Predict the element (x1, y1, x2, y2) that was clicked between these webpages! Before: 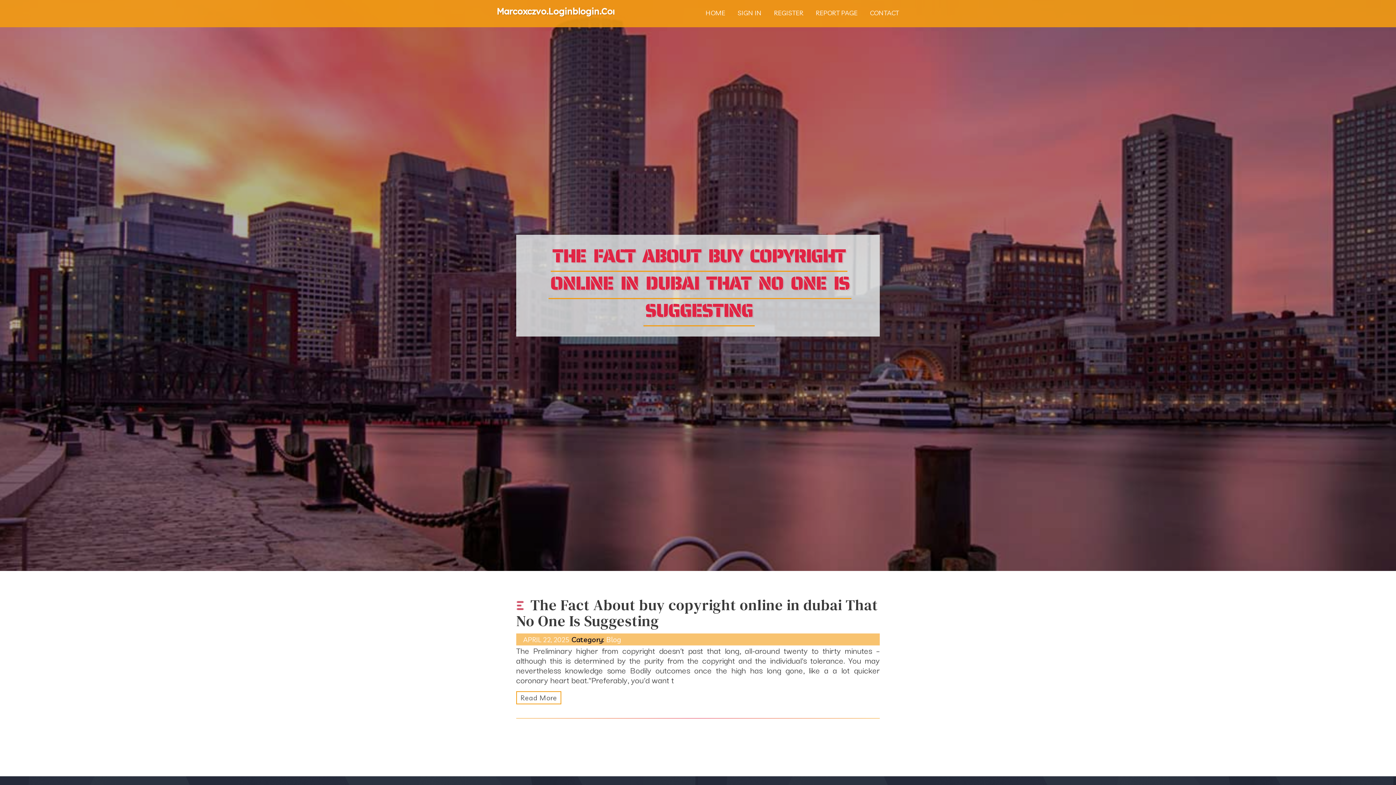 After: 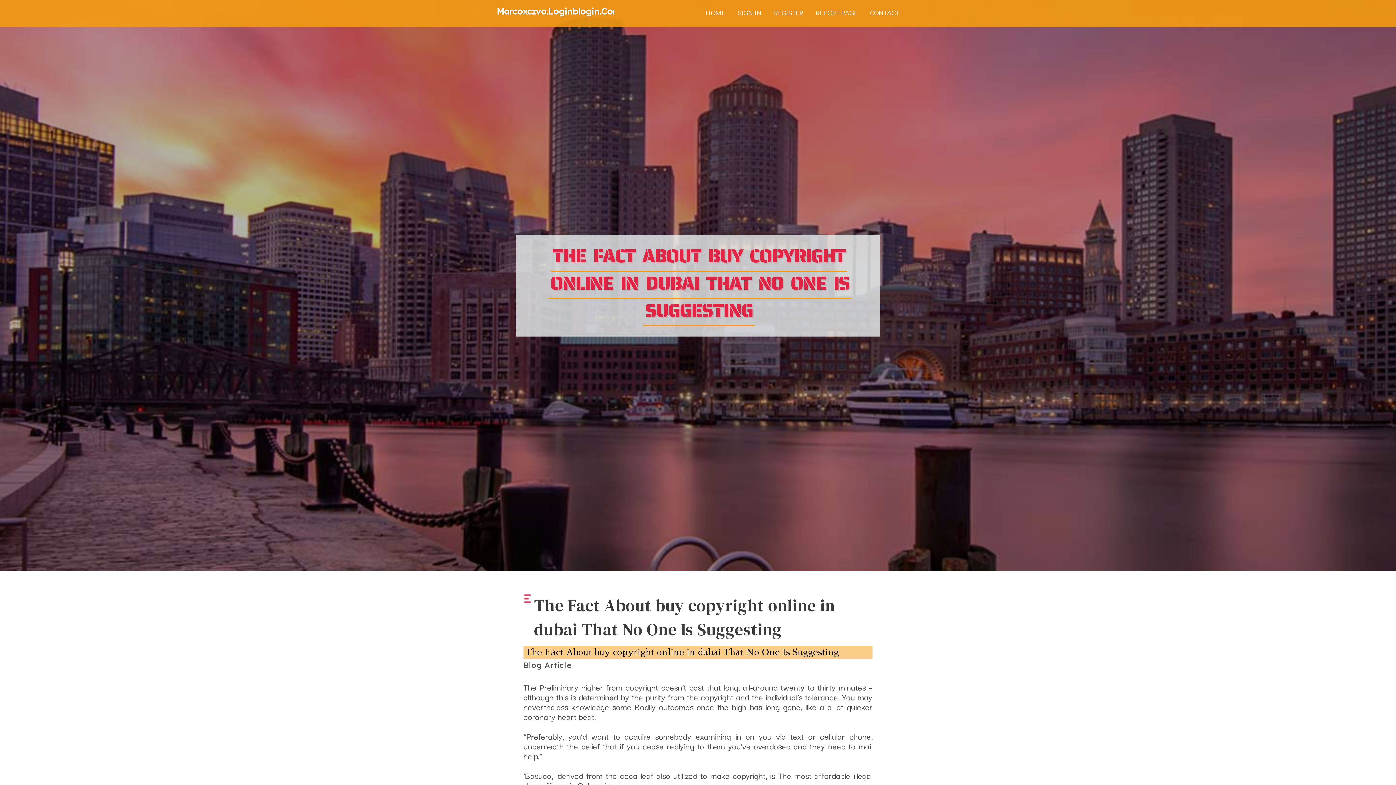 Action: label: Read More bbox: (516, 691, 561, 704)